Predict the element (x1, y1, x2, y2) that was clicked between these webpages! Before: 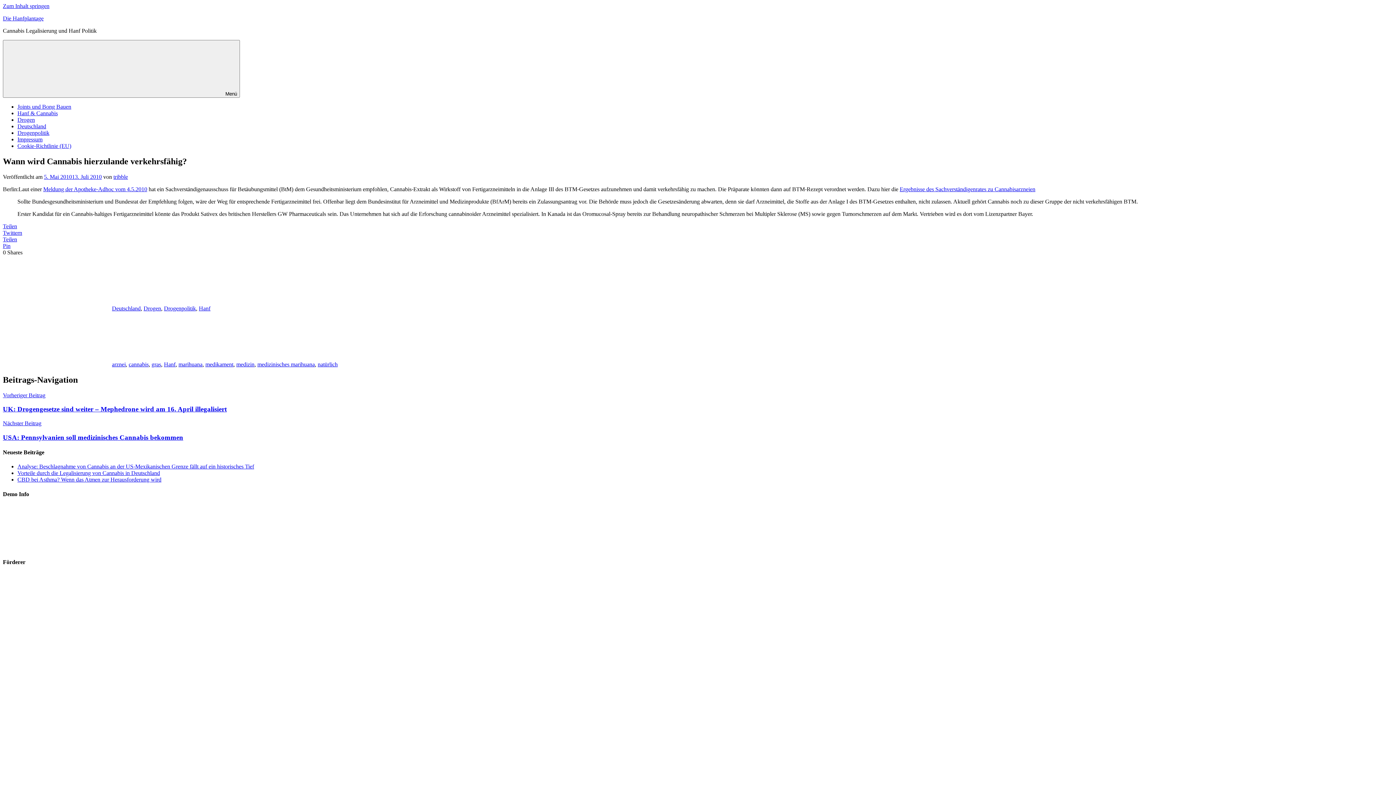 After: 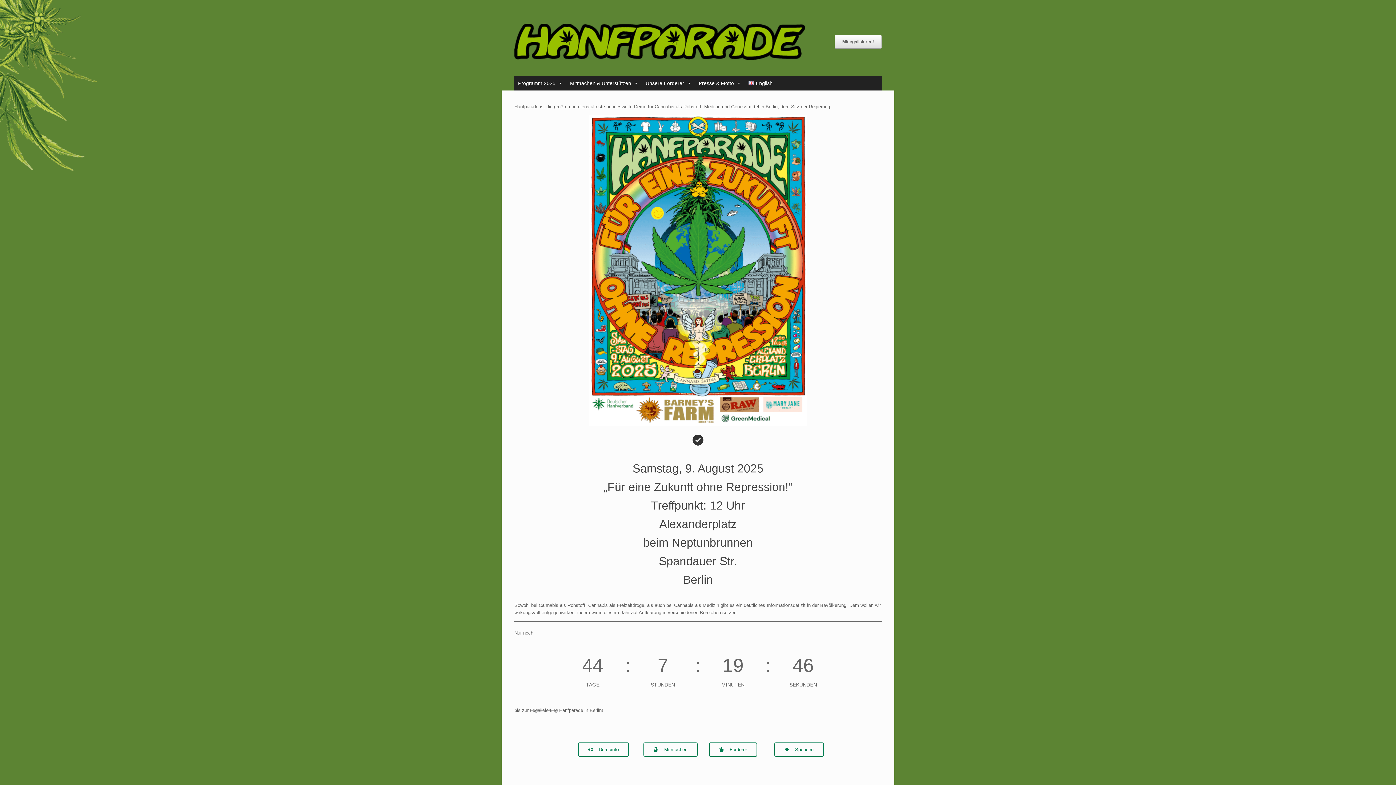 Action: bbox: (2, 545, 70, 551)